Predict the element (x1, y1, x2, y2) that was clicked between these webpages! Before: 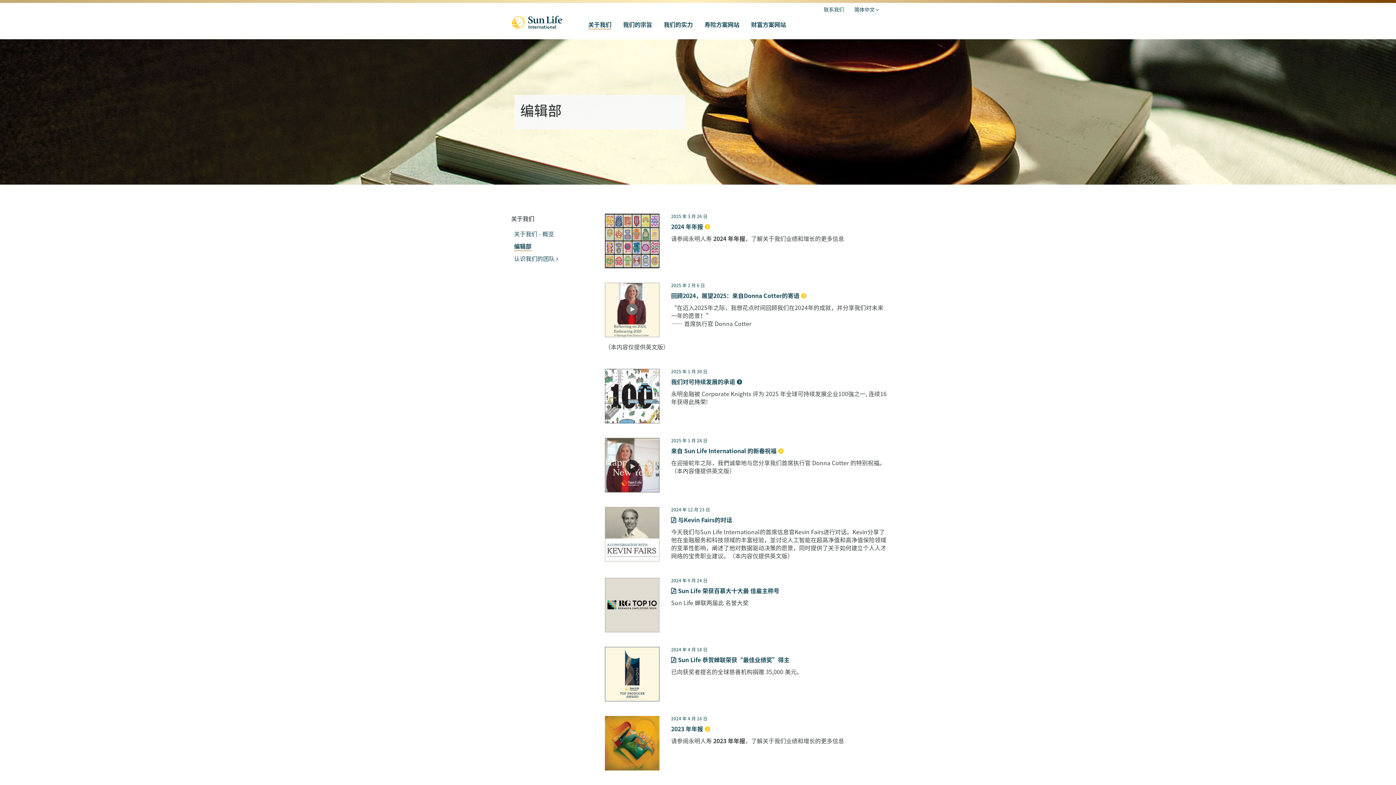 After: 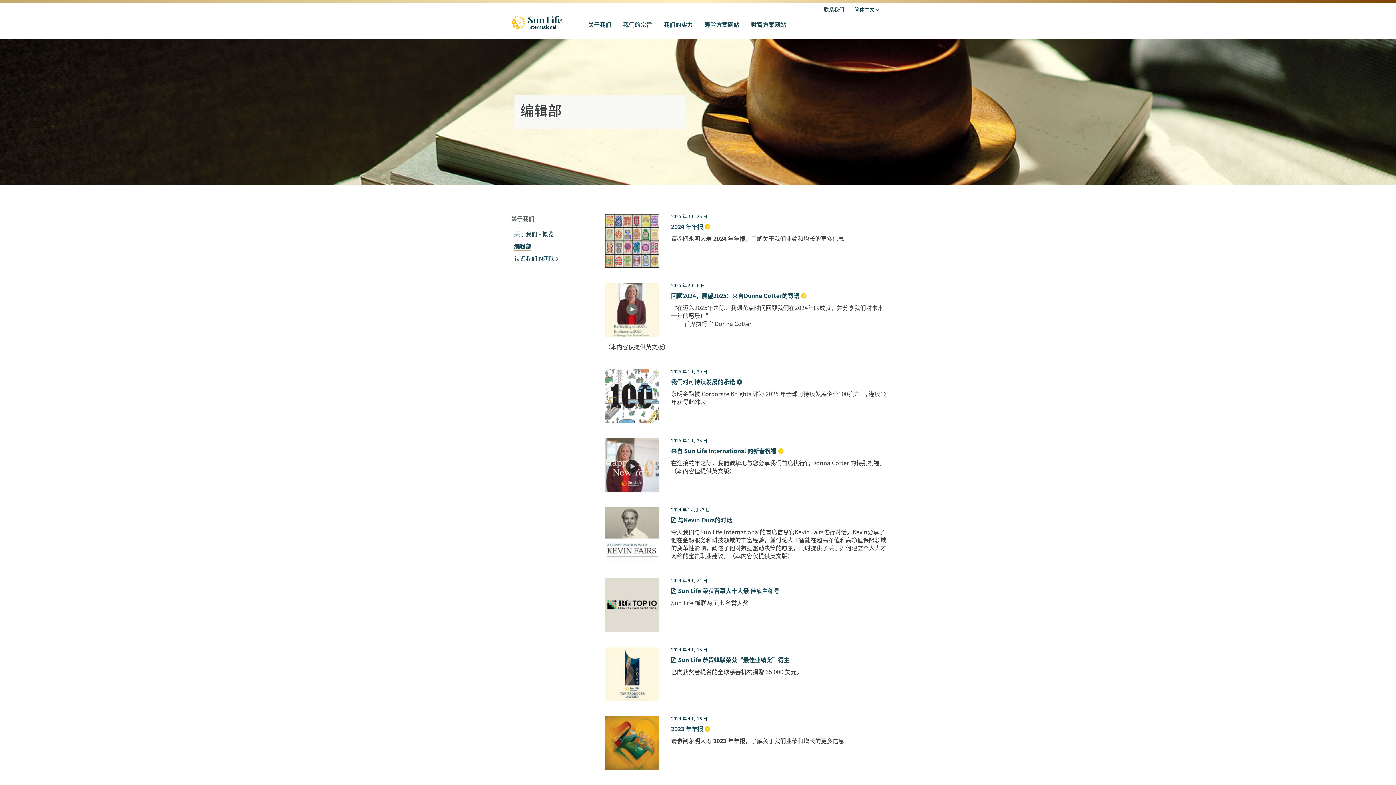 Action: label: 编辑部 bbox: (514, 241, 531, 251)